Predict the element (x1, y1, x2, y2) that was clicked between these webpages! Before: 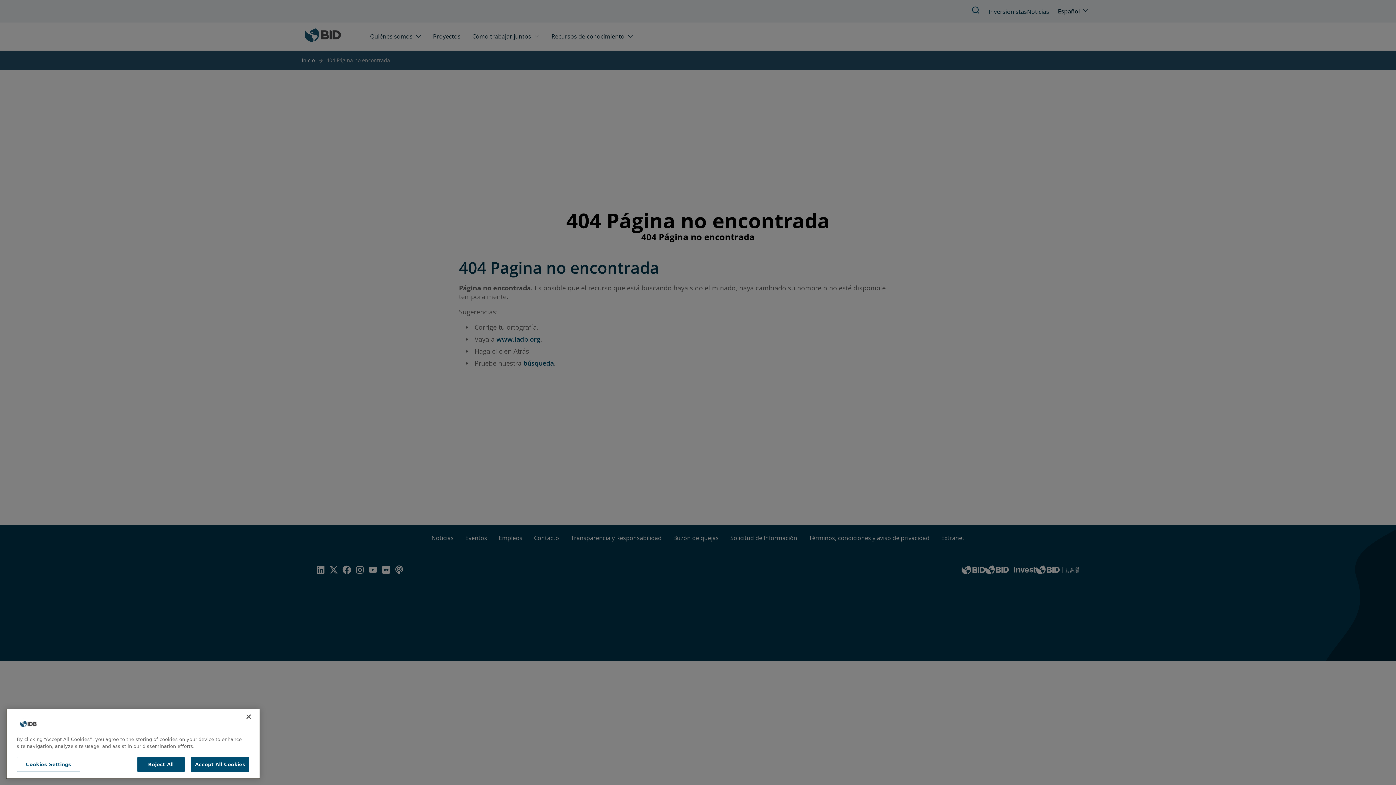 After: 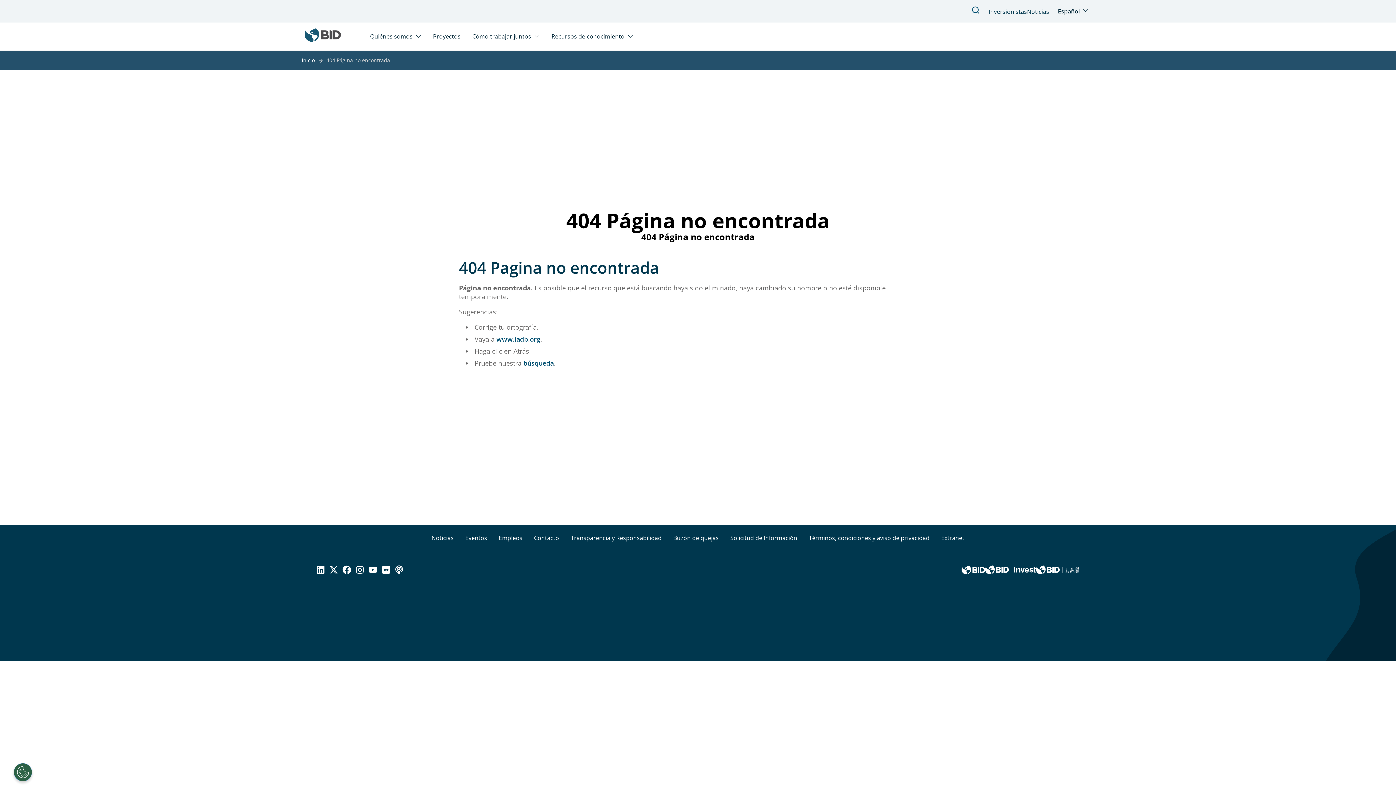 Action: bbox: (240, 716, 256, 732) label: Close